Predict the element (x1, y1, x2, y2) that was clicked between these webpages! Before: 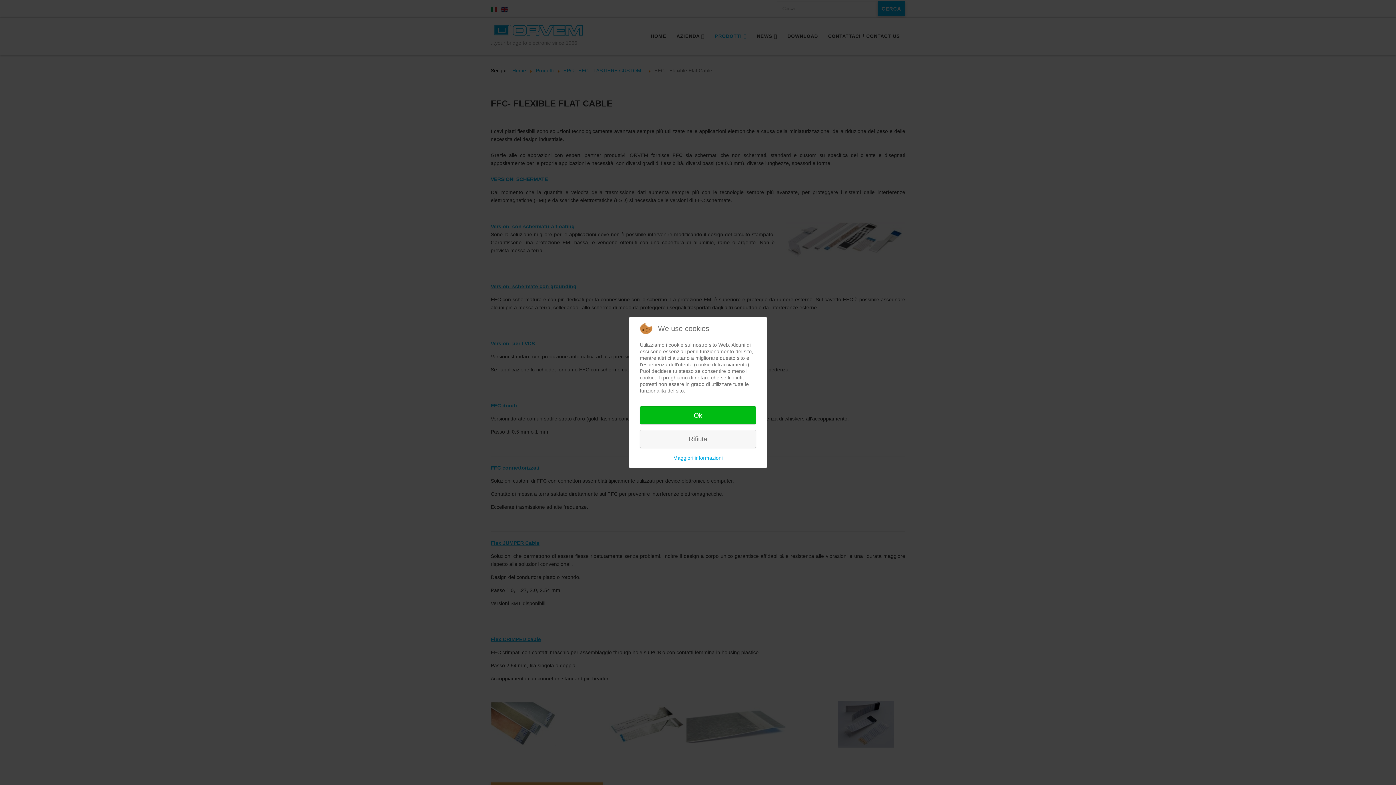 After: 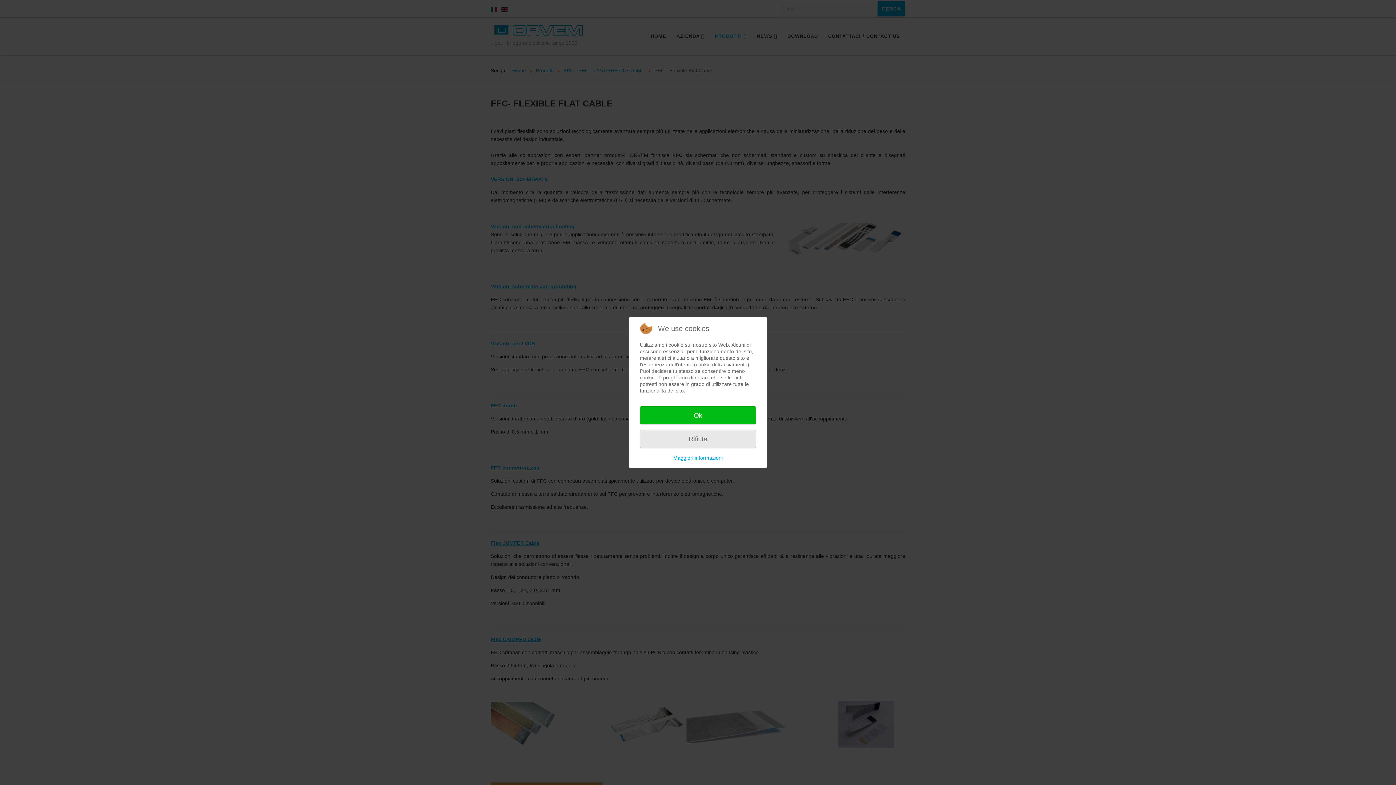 Action: label: Rifiuta bbox: (640, 430, 756, 448)